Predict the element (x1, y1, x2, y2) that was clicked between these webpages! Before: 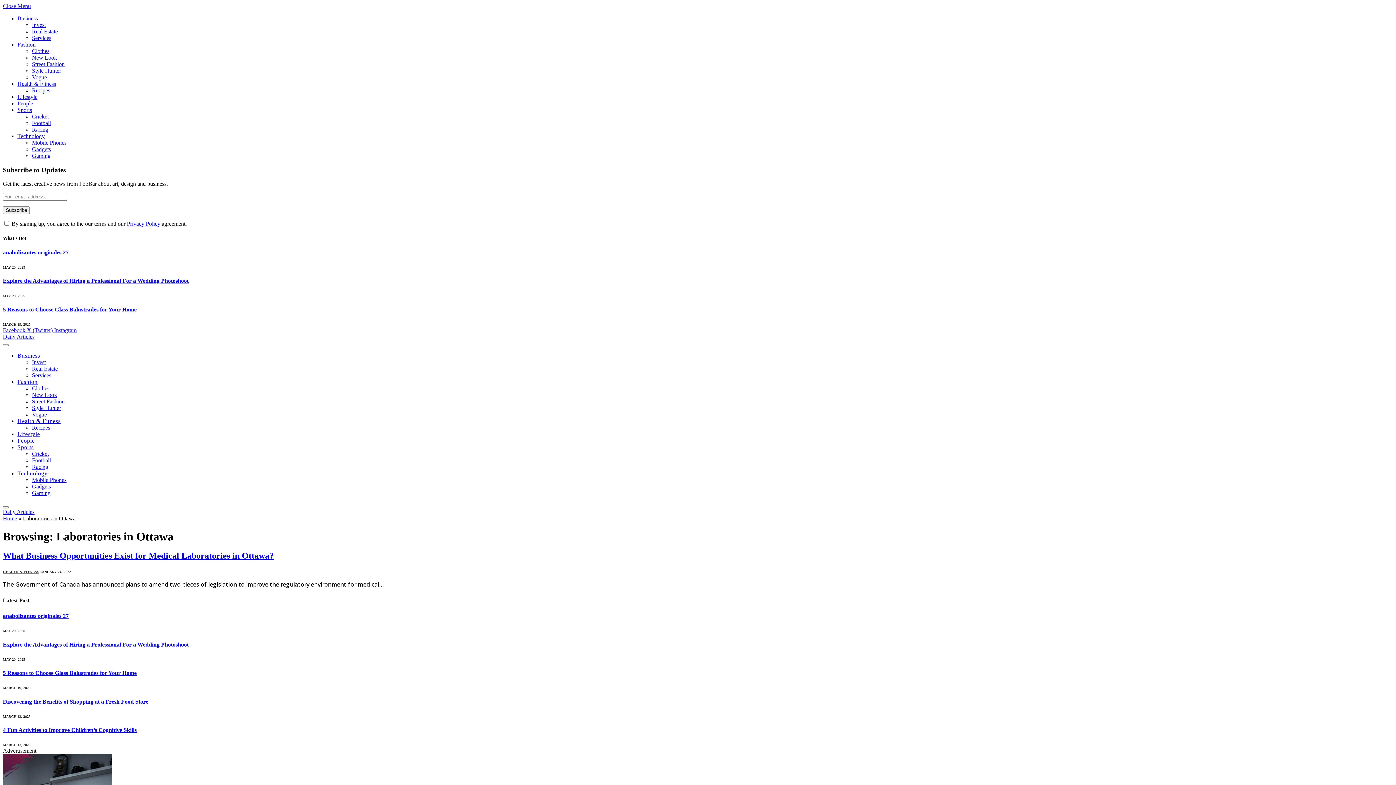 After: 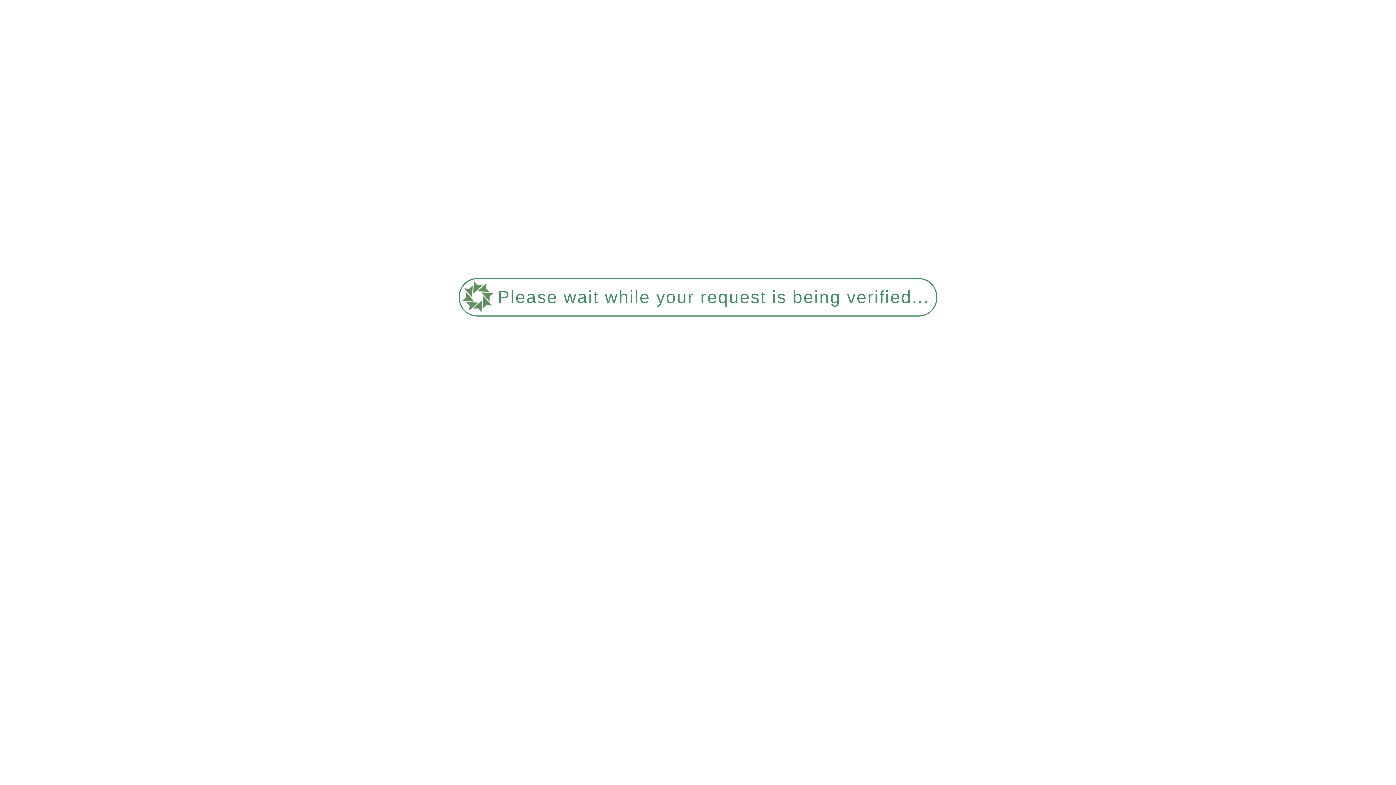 Action: bbox: (32, 424, 50, 430) label: Recipes